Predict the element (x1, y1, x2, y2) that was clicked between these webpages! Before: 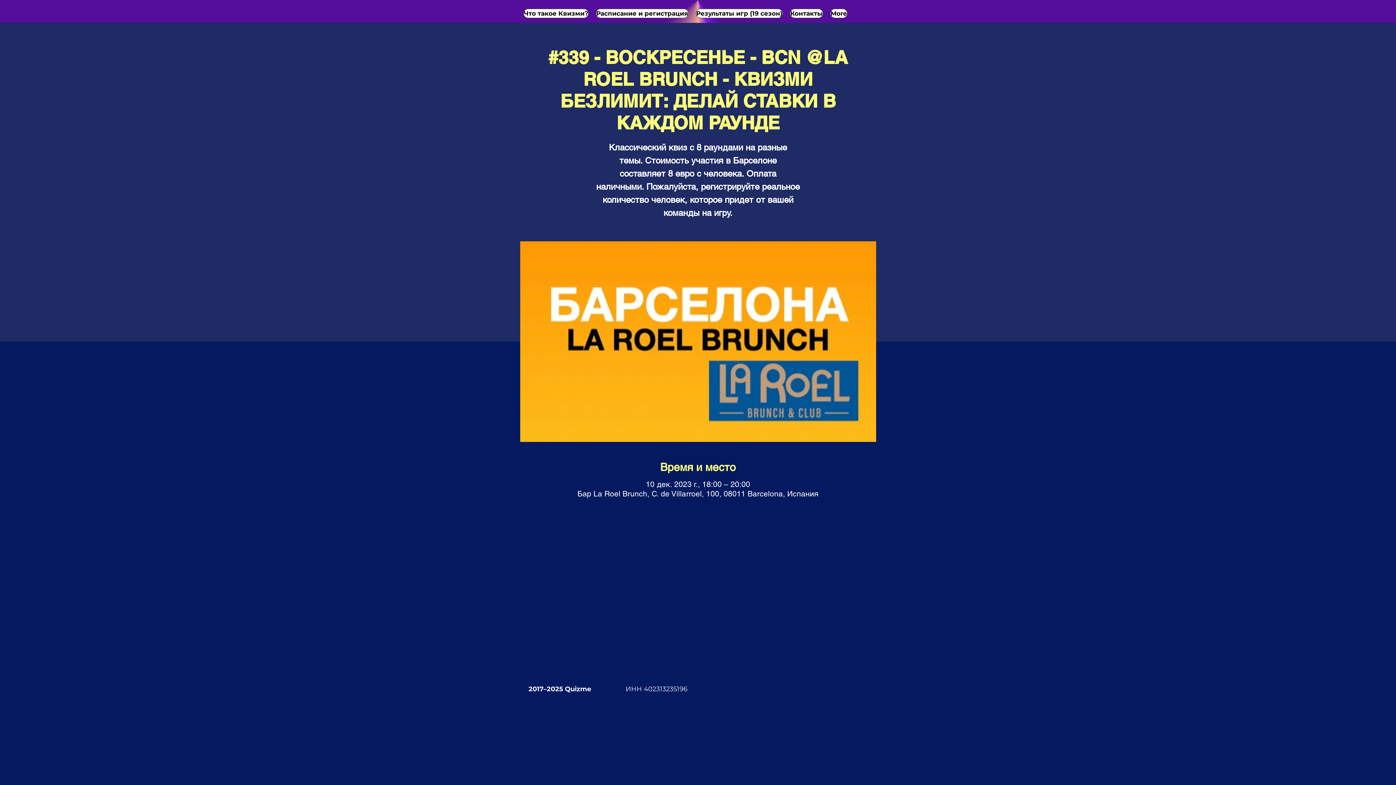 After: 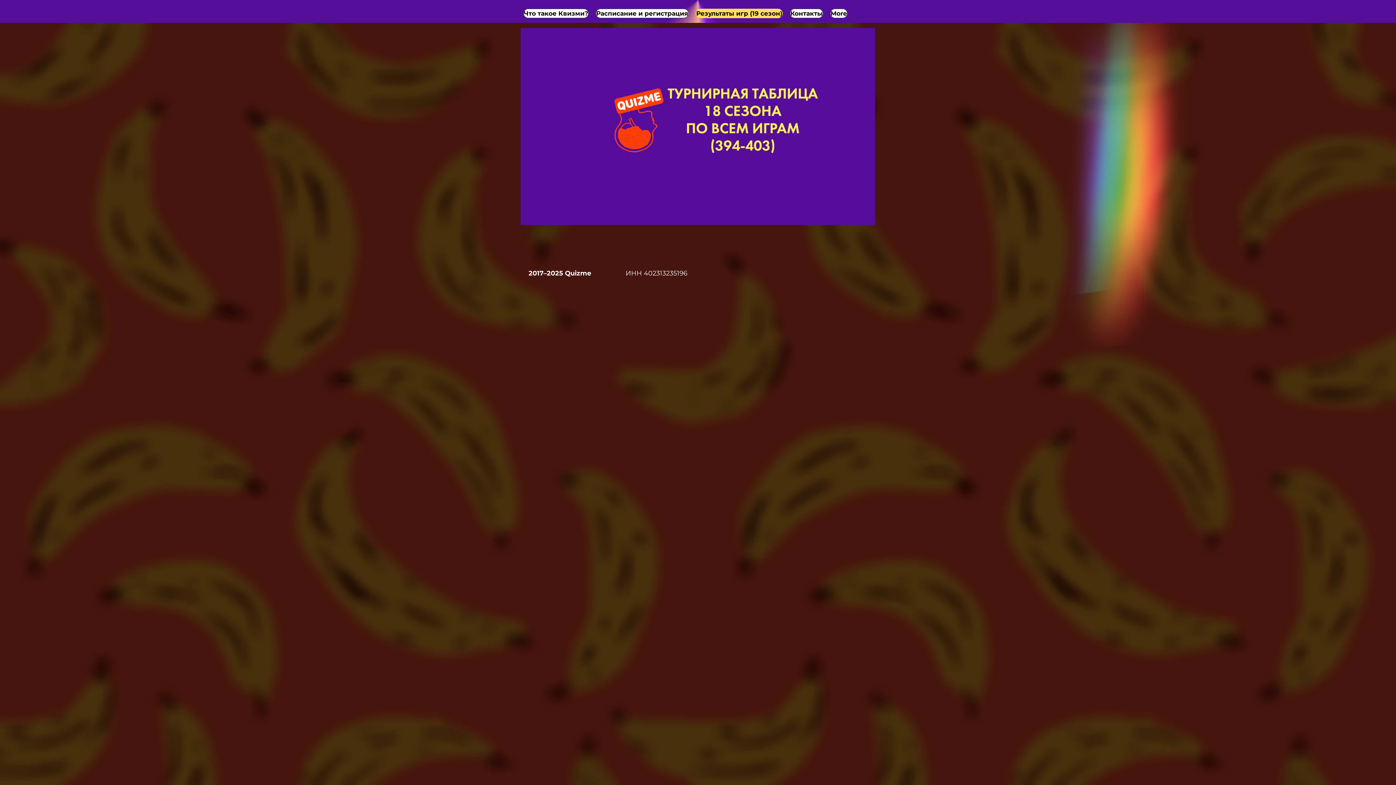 Action: bbox: (696, 8, 782, 18) label: Результаты игр (19 сезон)